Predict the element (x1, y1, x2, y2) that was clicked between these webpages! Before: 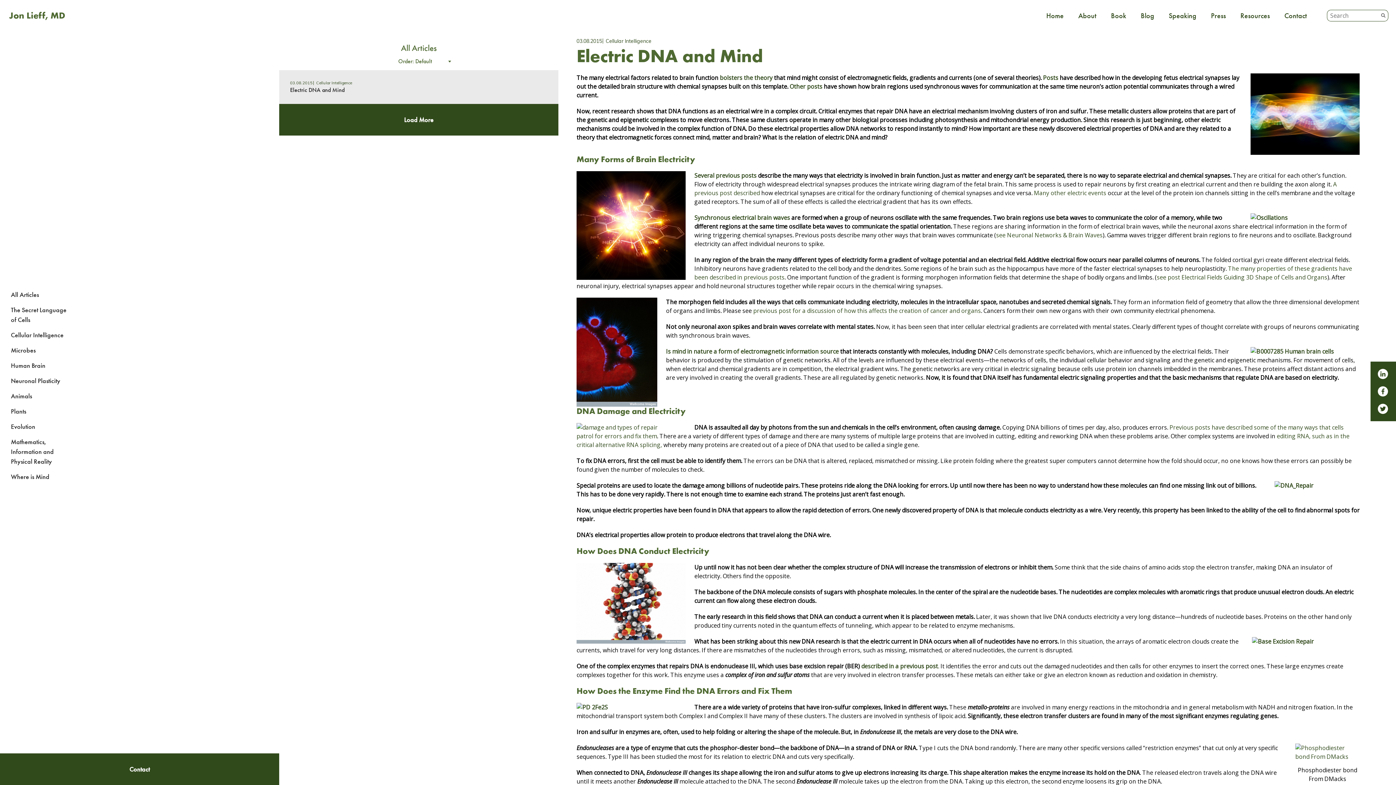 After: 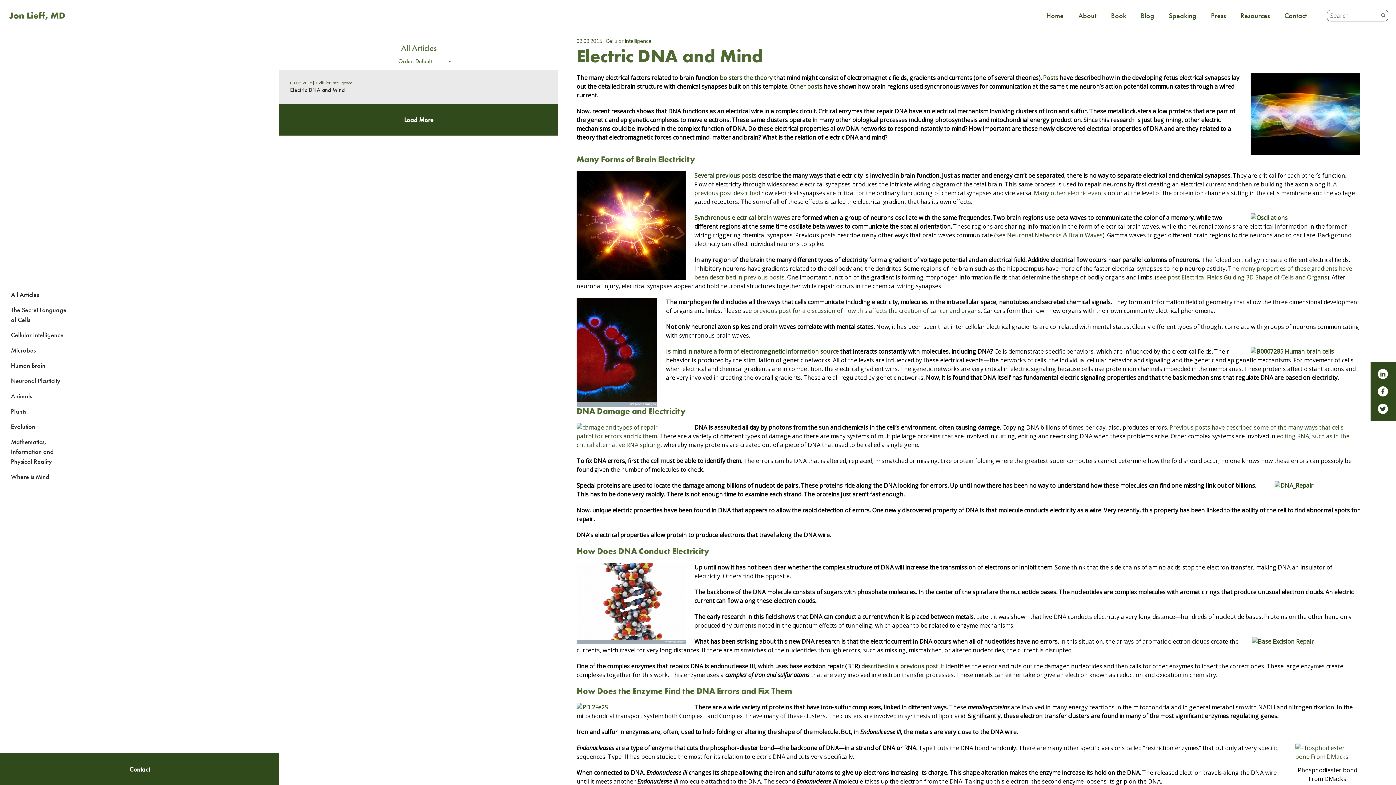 Action: bbox: (938, 662, 939, 670) label: .